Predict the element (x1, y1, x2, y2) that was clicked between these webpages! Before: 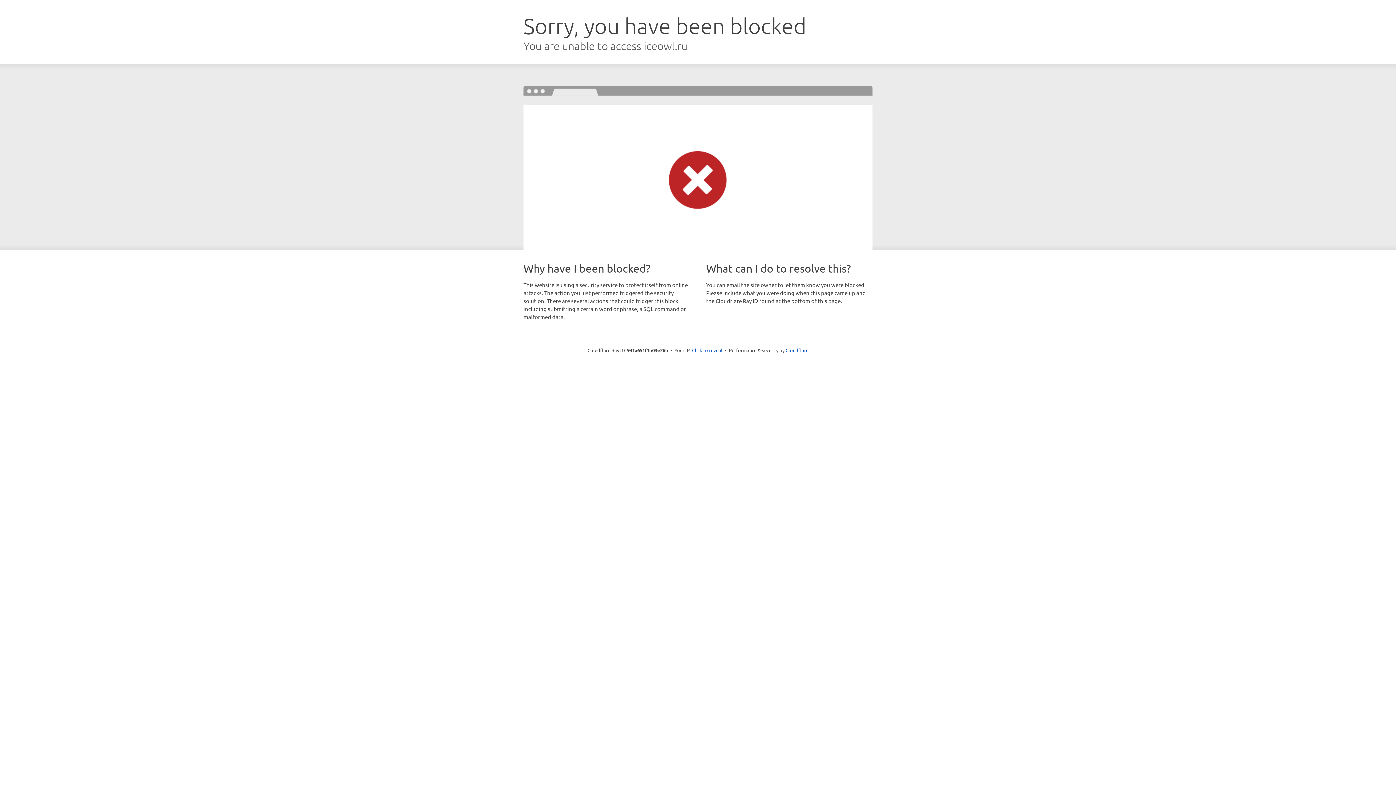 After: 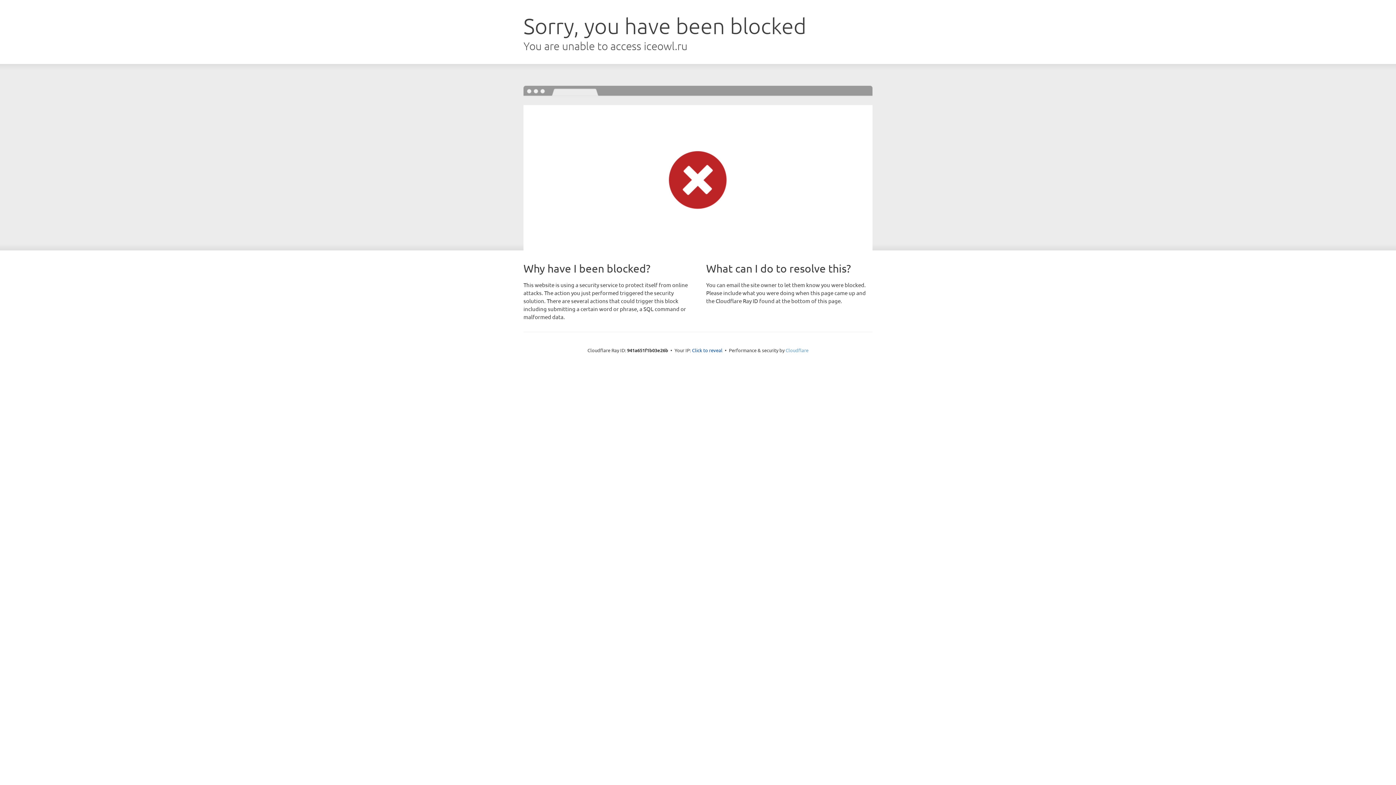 Action: bbox: (785, 347, 808, 353) label: Cloudflare